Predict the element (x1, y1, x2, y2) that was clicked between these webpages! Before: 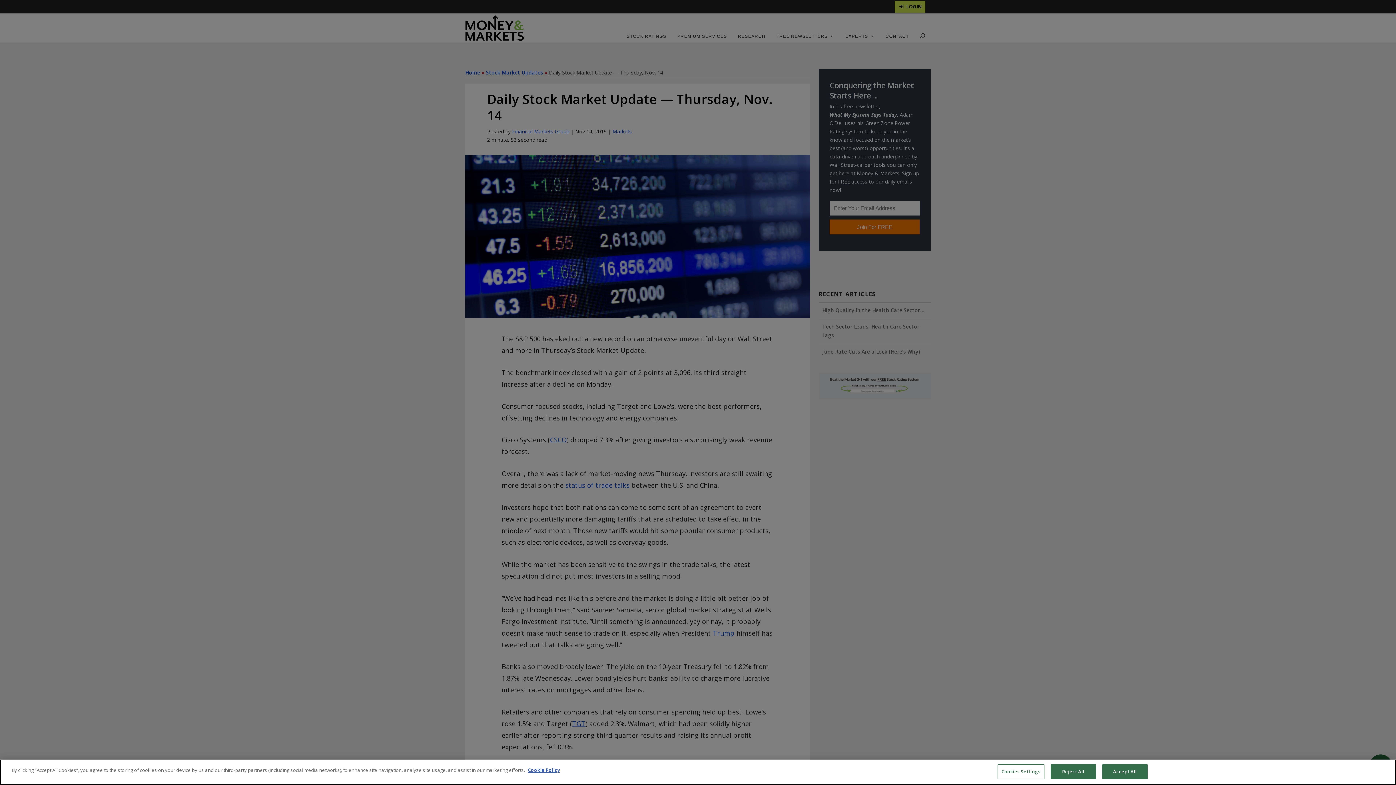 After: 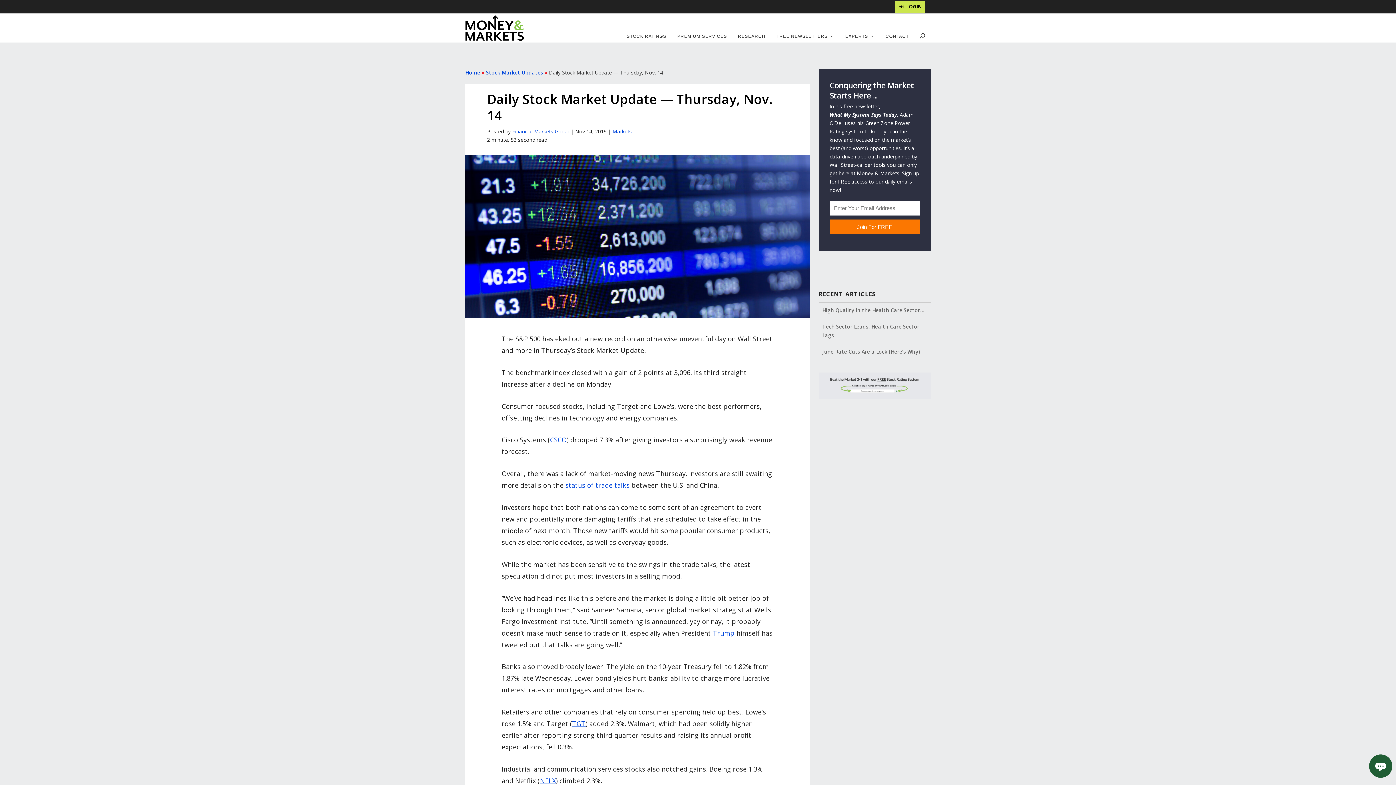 Action: bbox: (1102, 764, 1147, 779) label: Accept All